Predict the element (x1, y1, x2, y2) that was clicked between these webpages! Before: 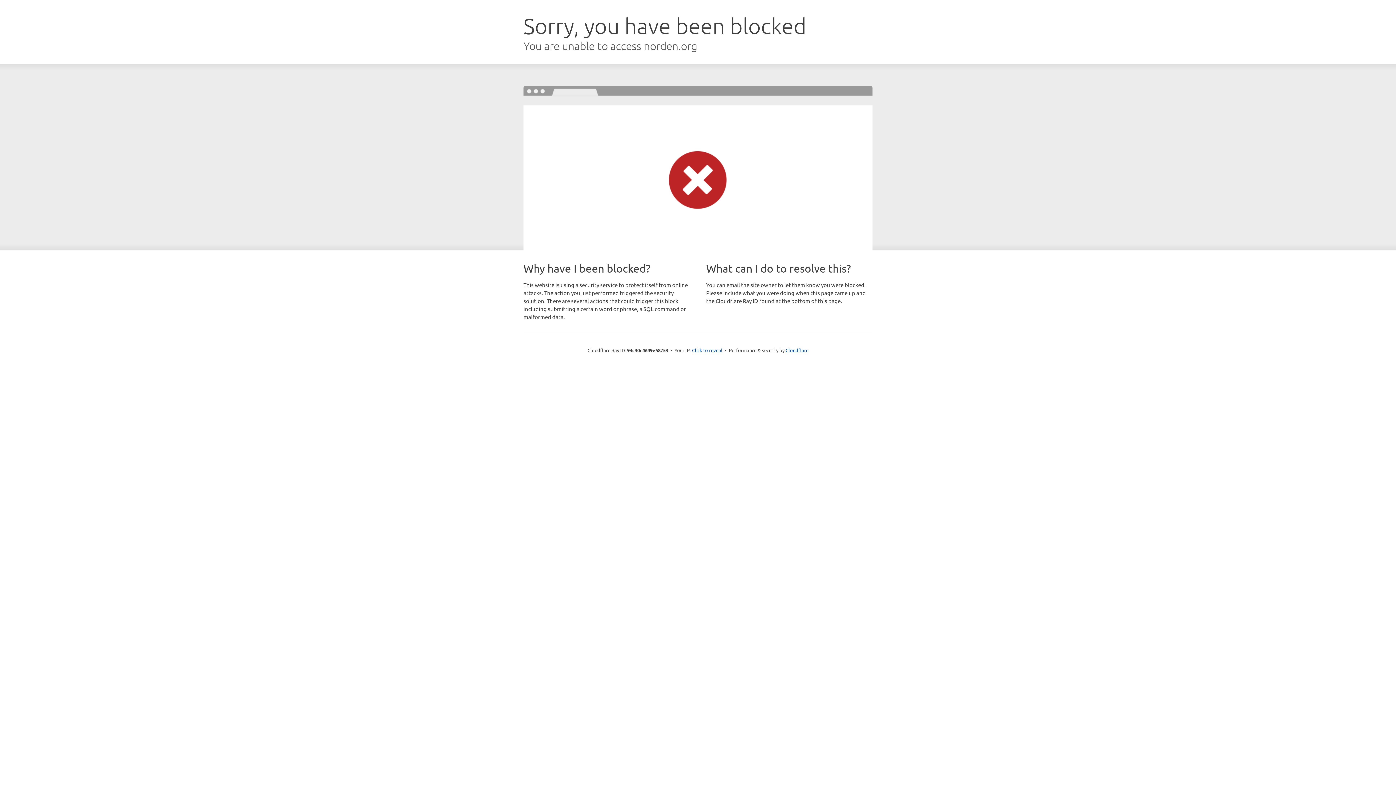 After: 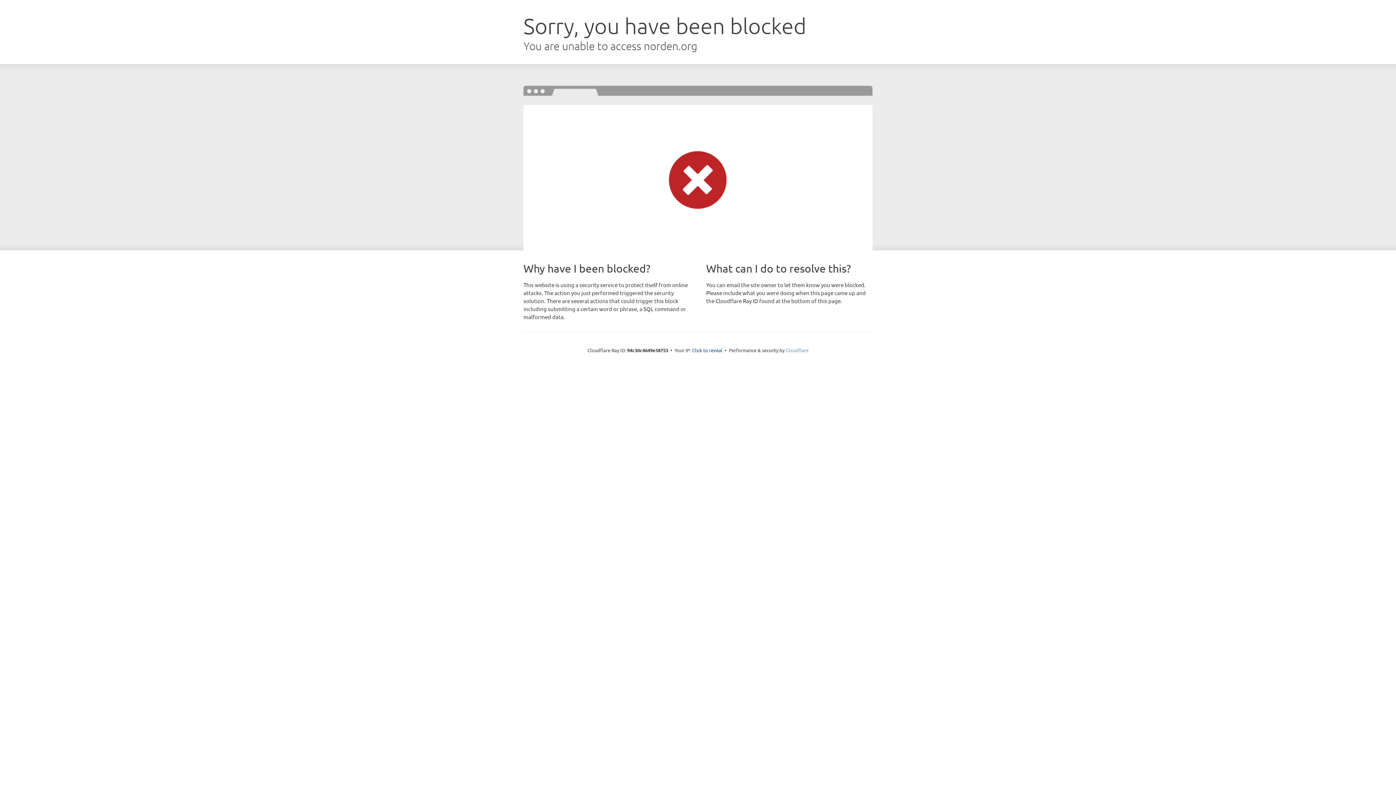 Action: label: Cloudflare bbox: (785, 347, 808, 353)